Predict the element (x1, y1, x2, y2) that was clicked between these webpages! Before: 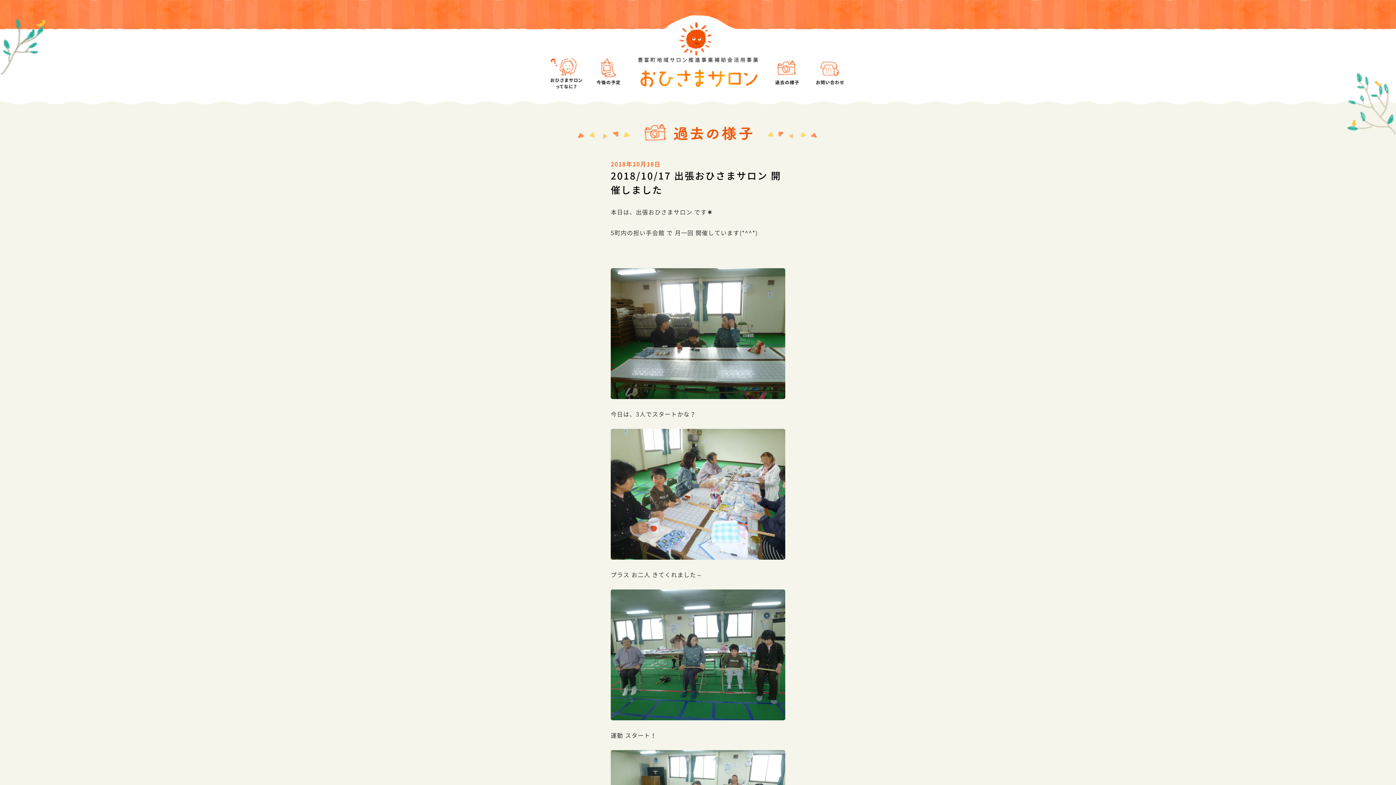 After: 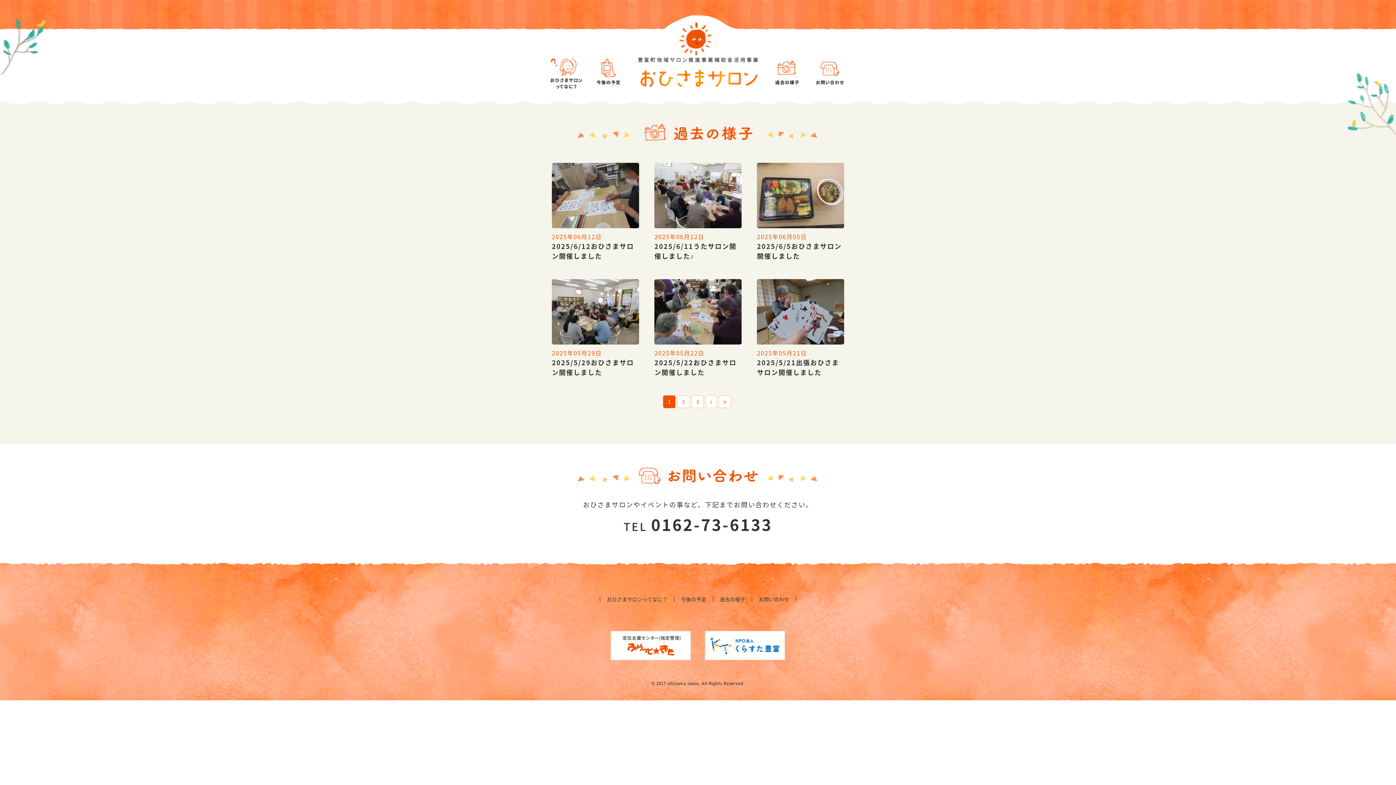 Action: bbox: (765, 54, 808, 90)